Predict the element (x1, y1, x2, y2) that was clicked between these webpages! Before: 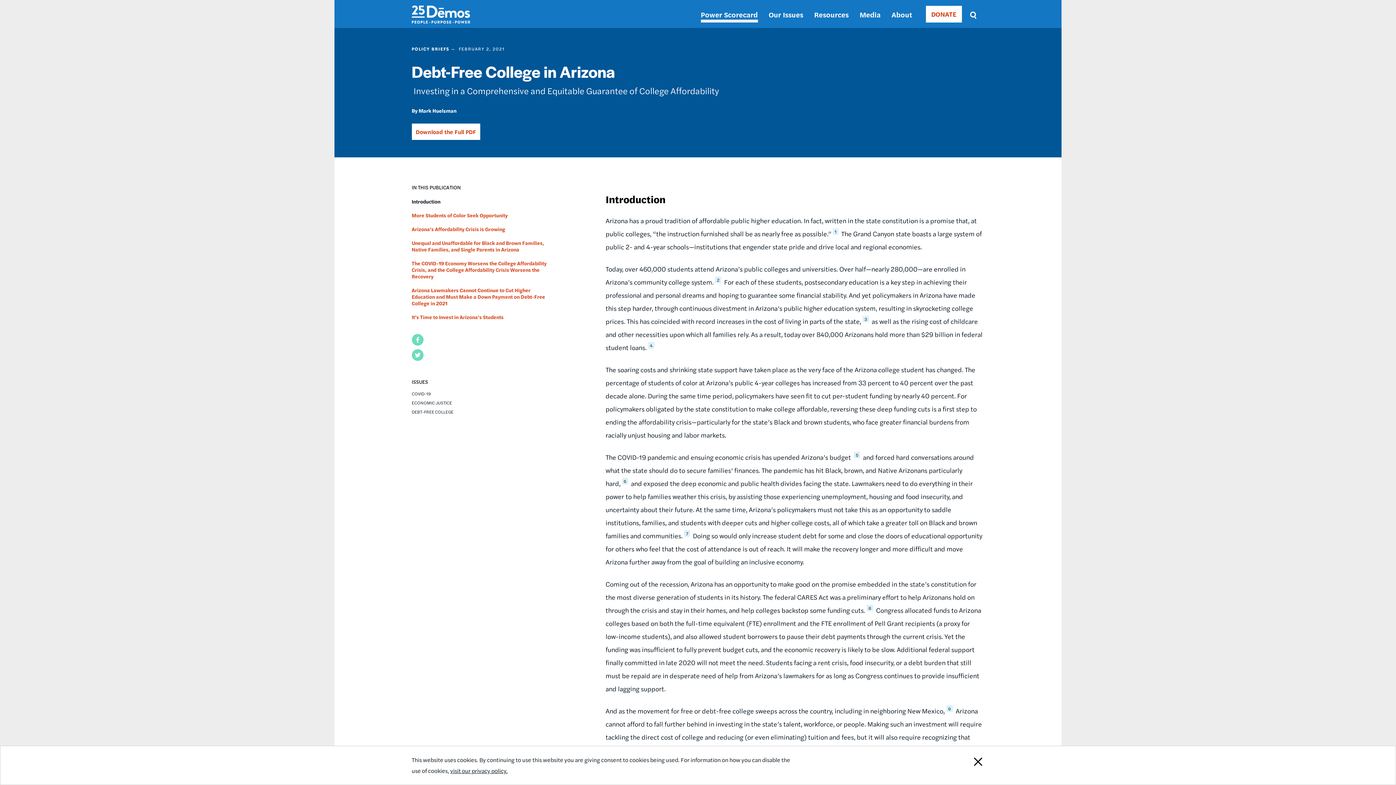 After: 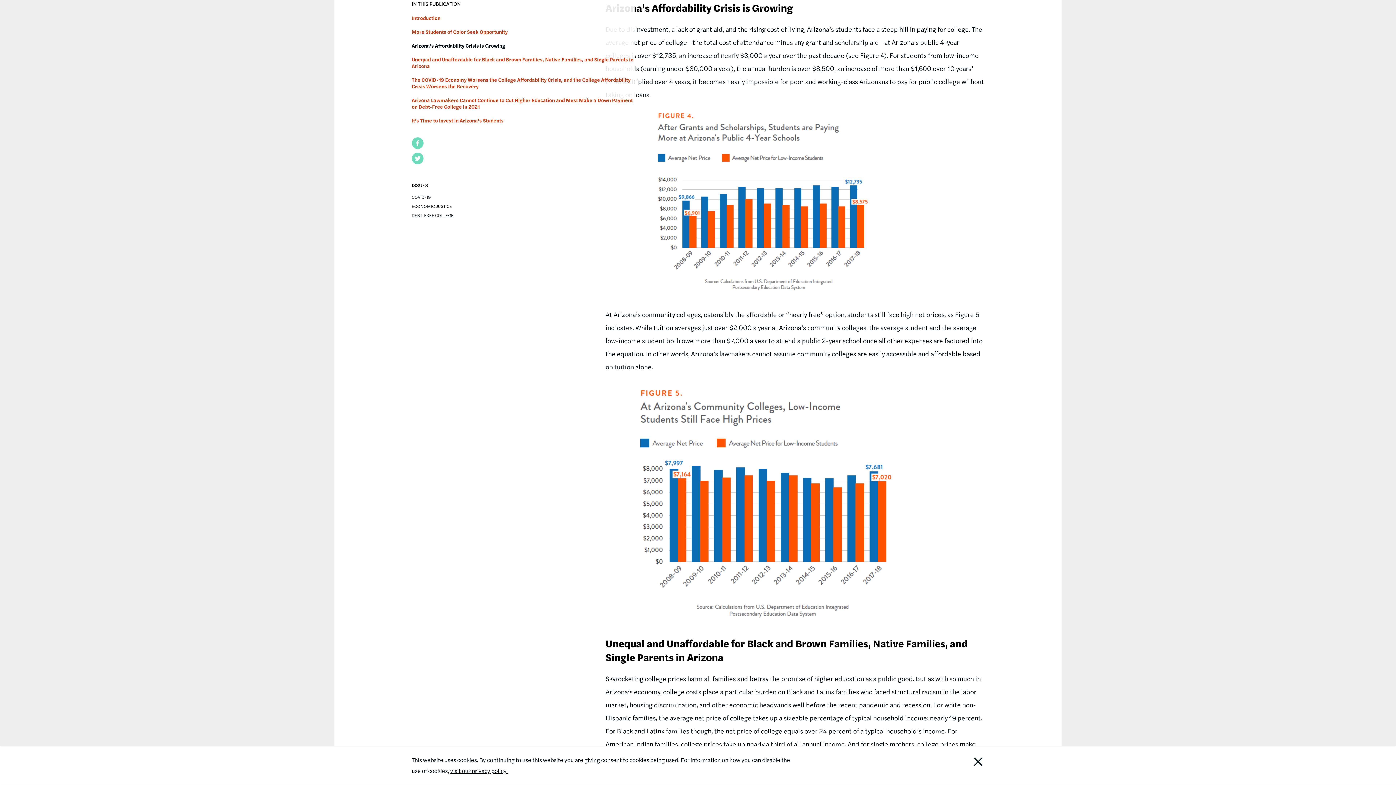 Action: bbox: (408, 224, 508, 233) label: Arizona’s Affordability Crisis is Growing